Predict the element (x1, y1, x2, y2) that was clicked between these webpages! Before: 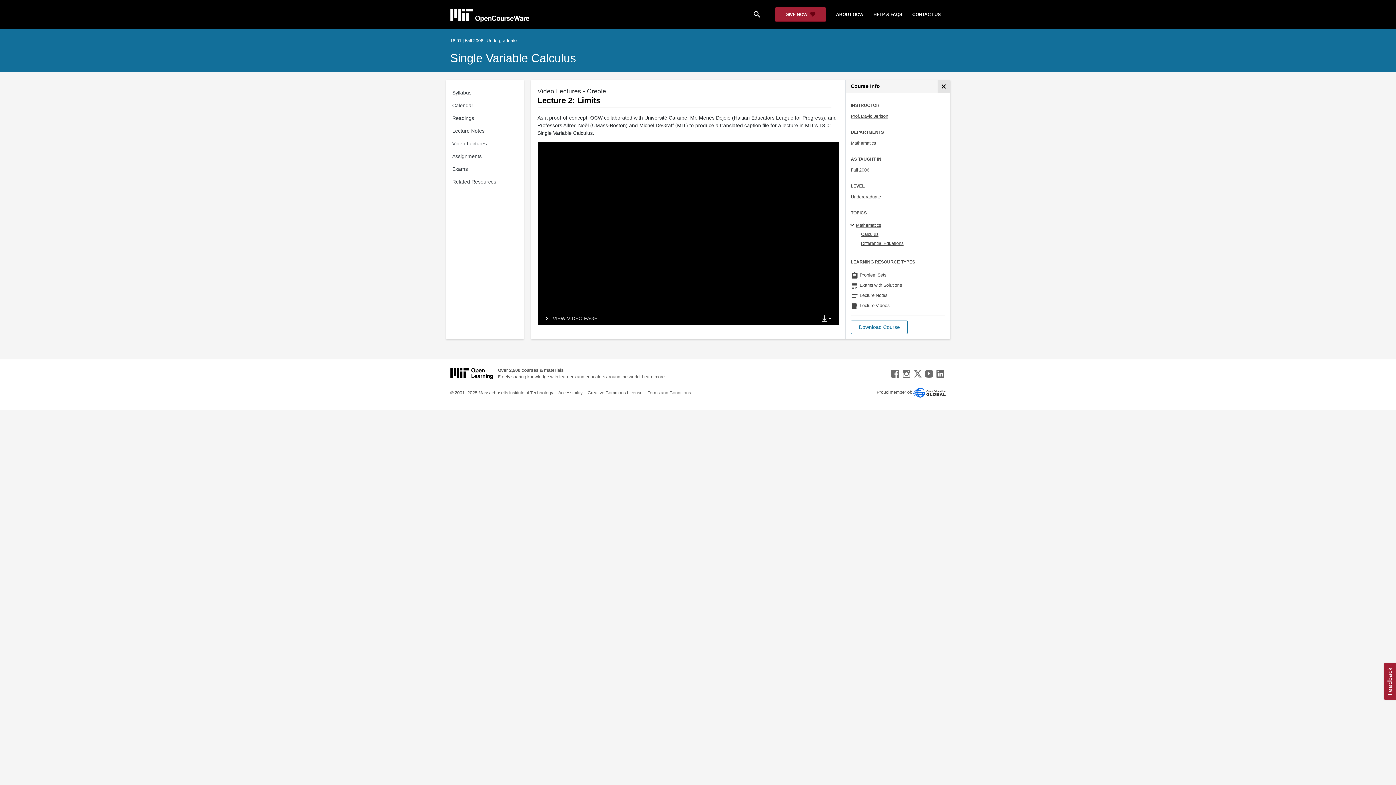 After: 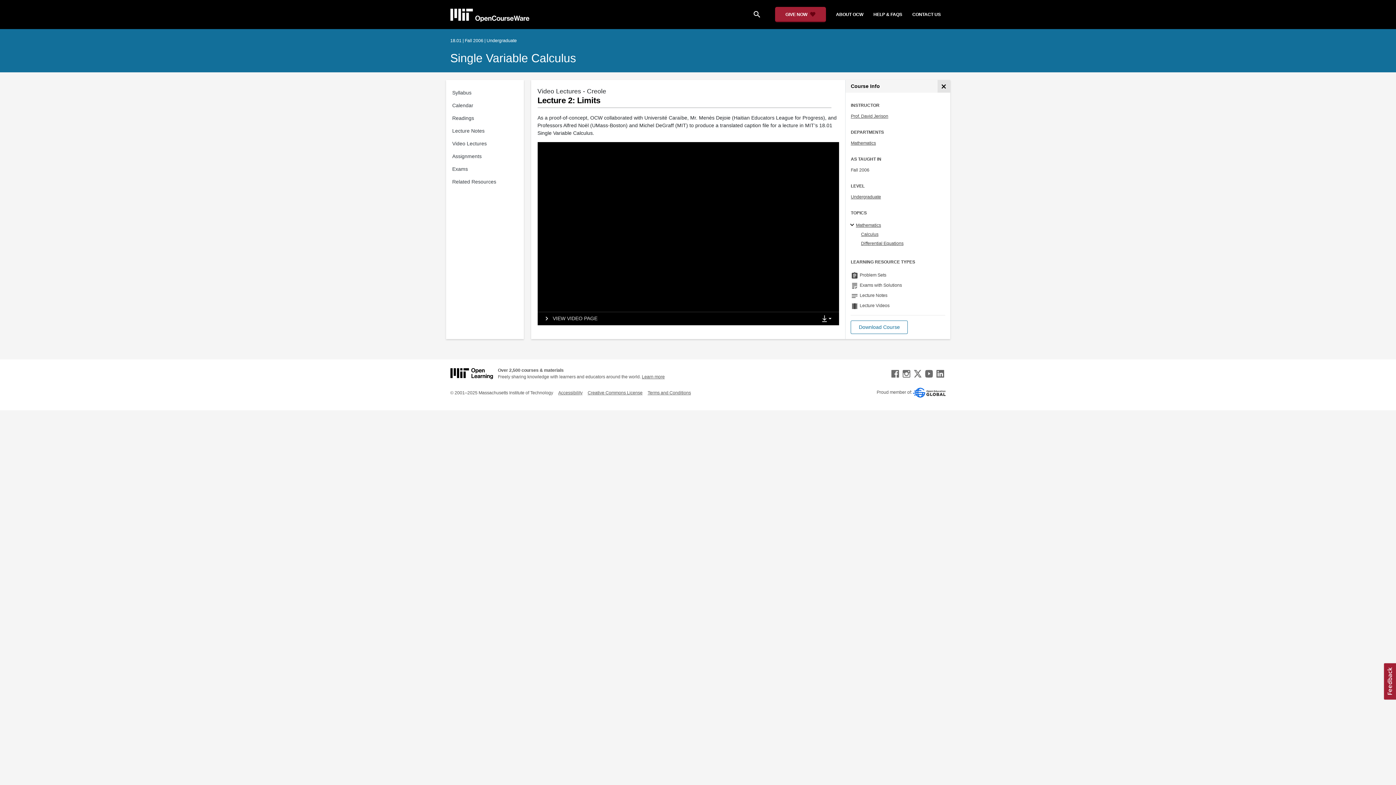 Action: bbox: (817, 312, 839, 326) label: Show Downloads